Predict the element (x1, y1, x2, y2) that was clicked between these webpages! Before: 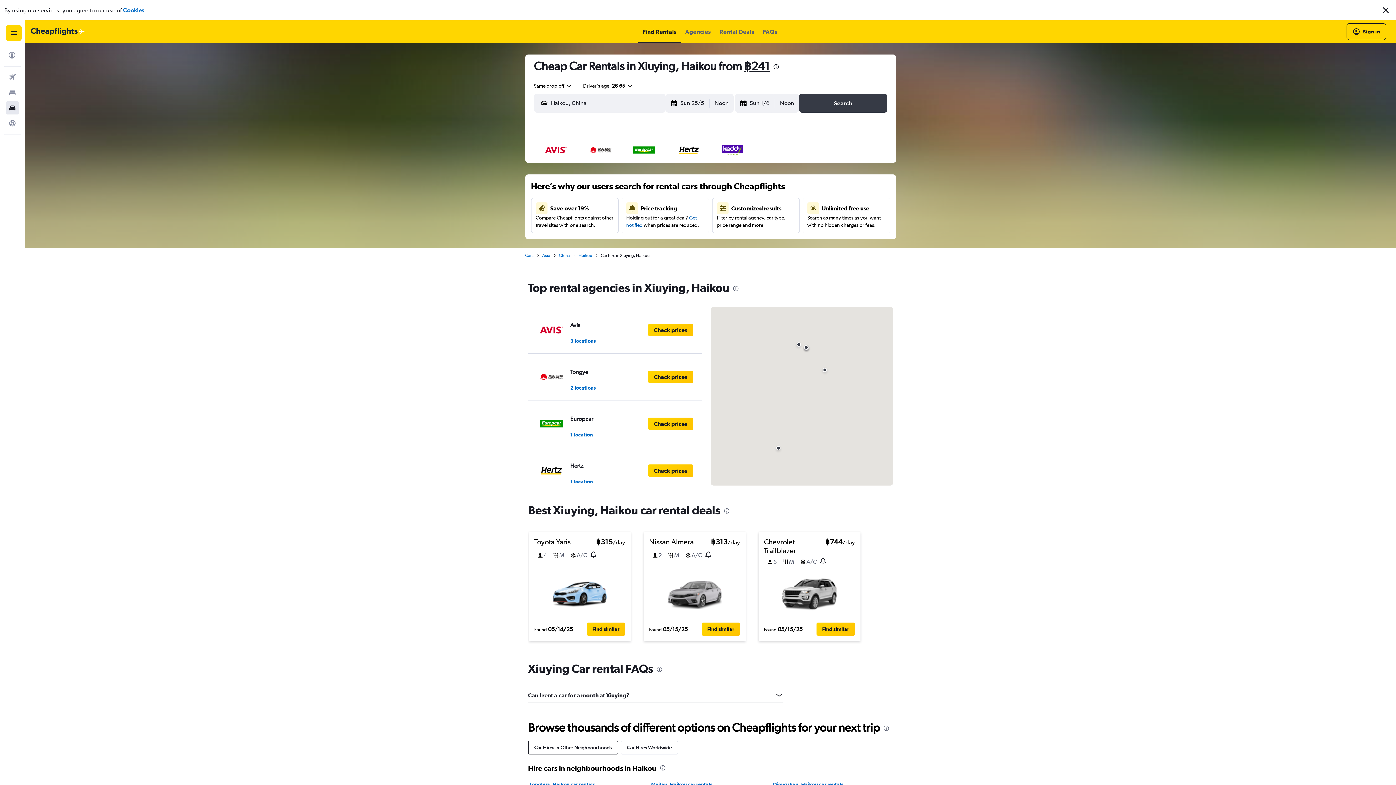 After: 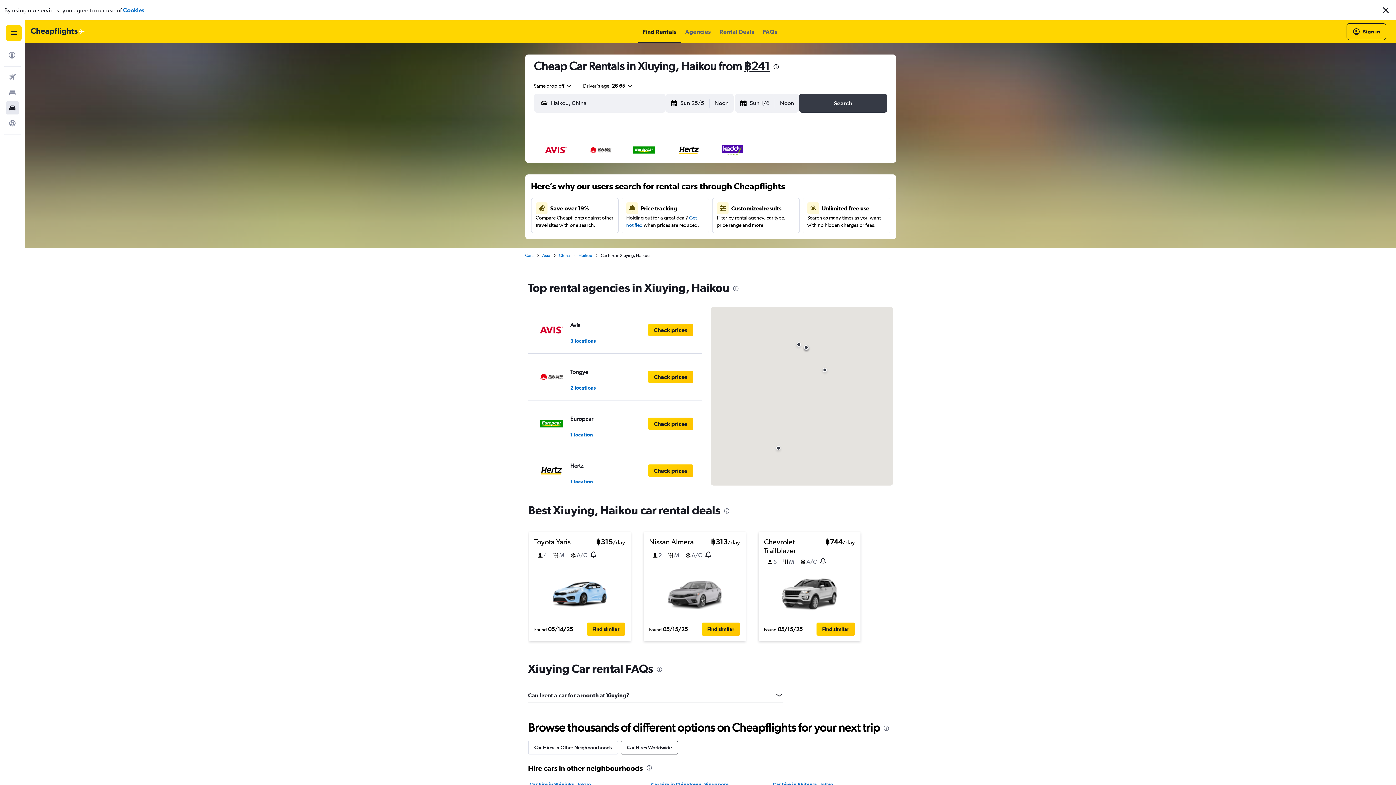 Action: label: Car Hires Worldwide bbox: (620, 741, 678, 754)